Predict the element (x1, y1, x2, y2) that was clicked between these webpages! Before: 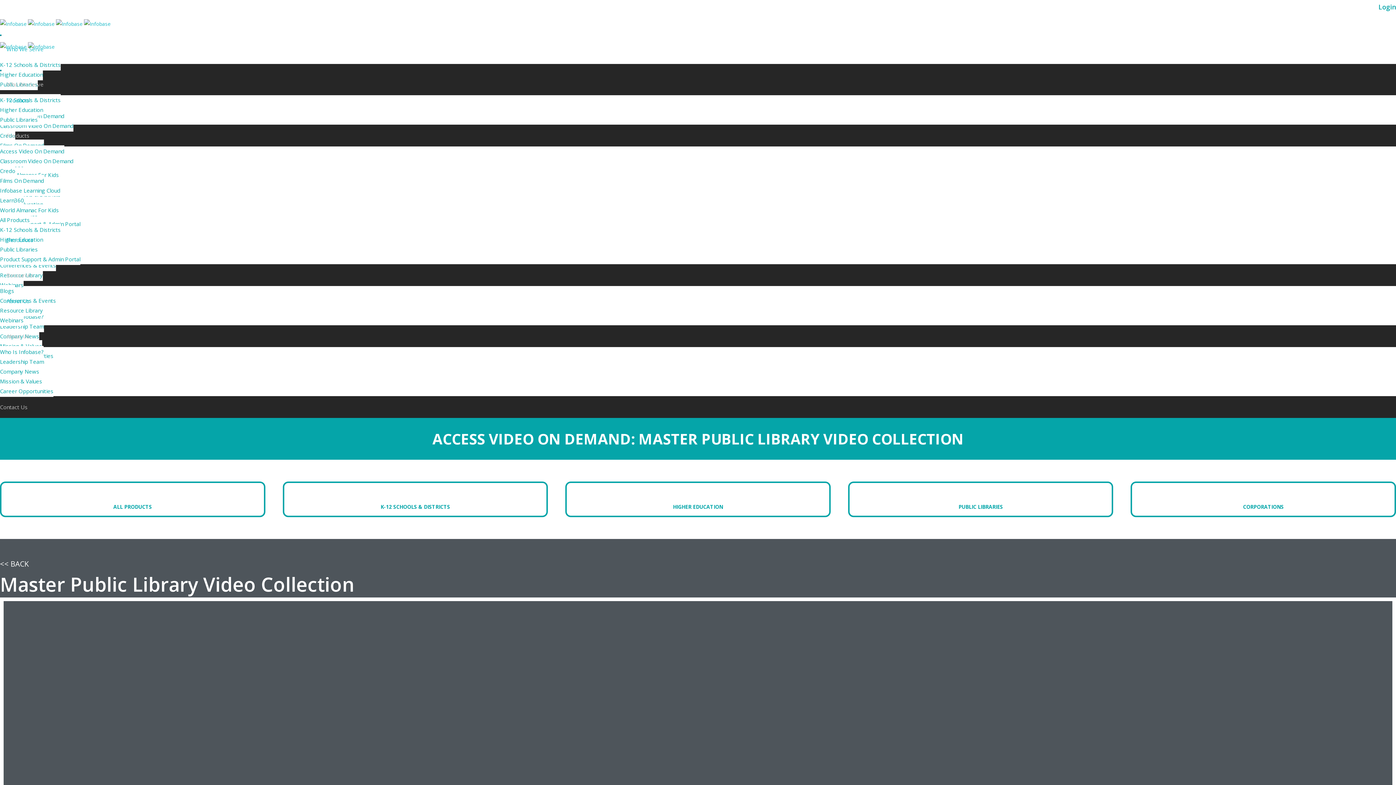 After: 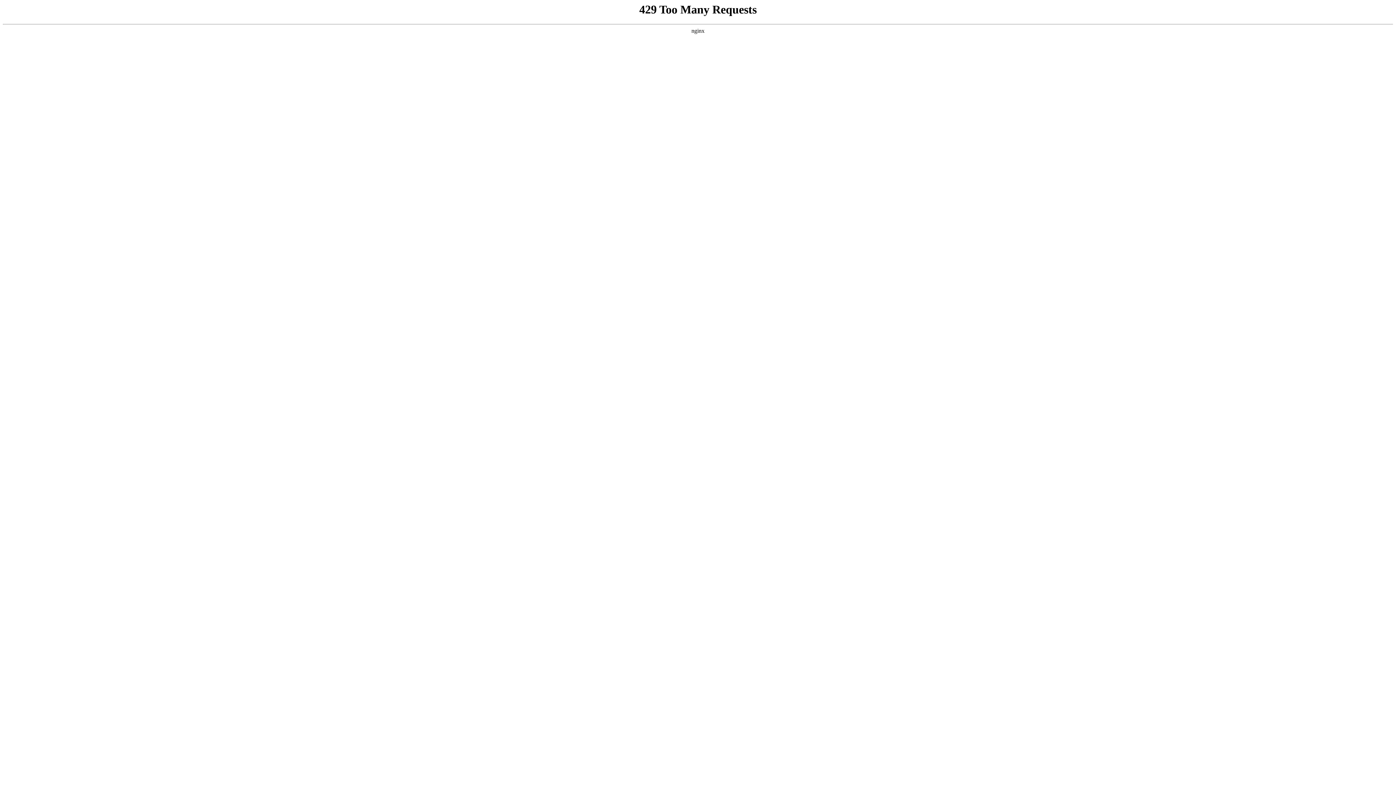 Action: label: World Almanac For Kids bbox: (0, 204, 58, 216)